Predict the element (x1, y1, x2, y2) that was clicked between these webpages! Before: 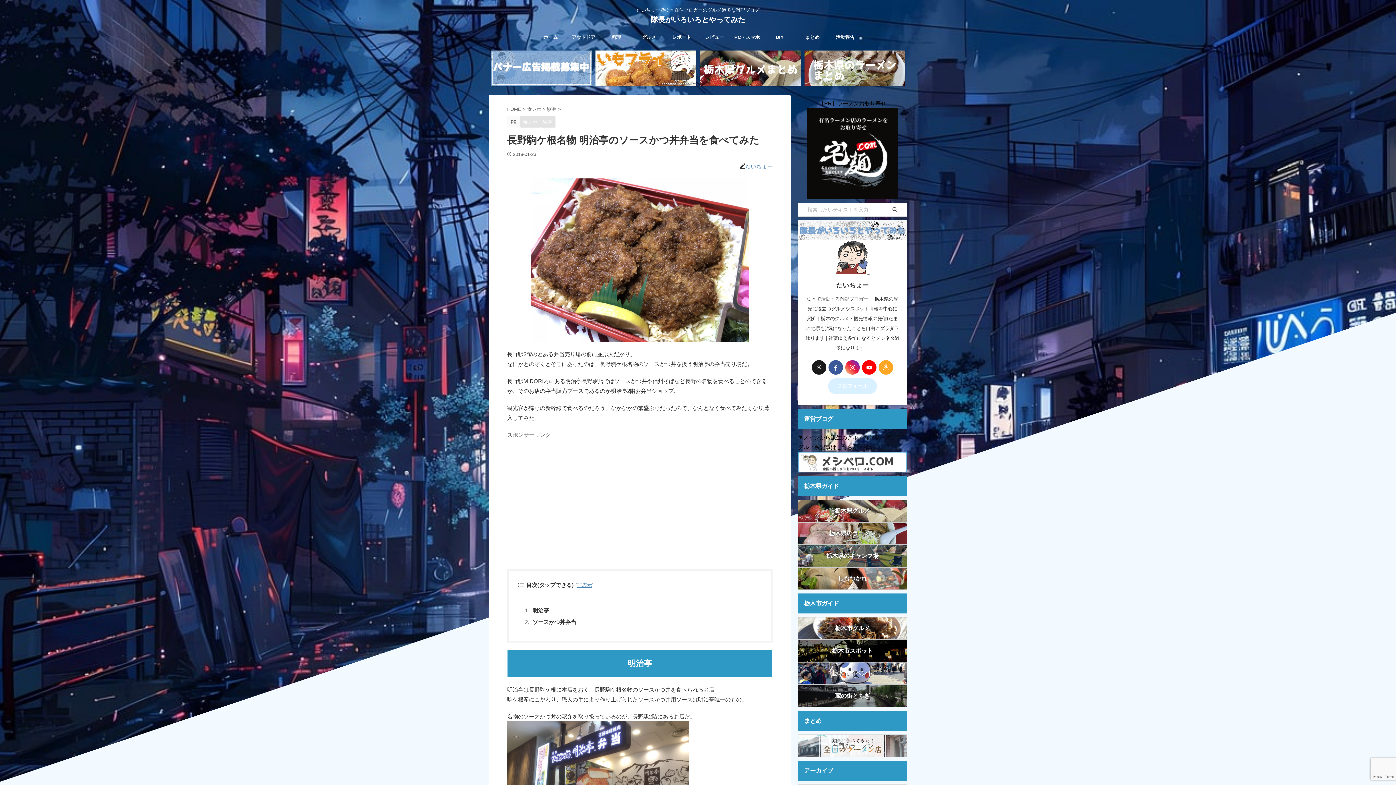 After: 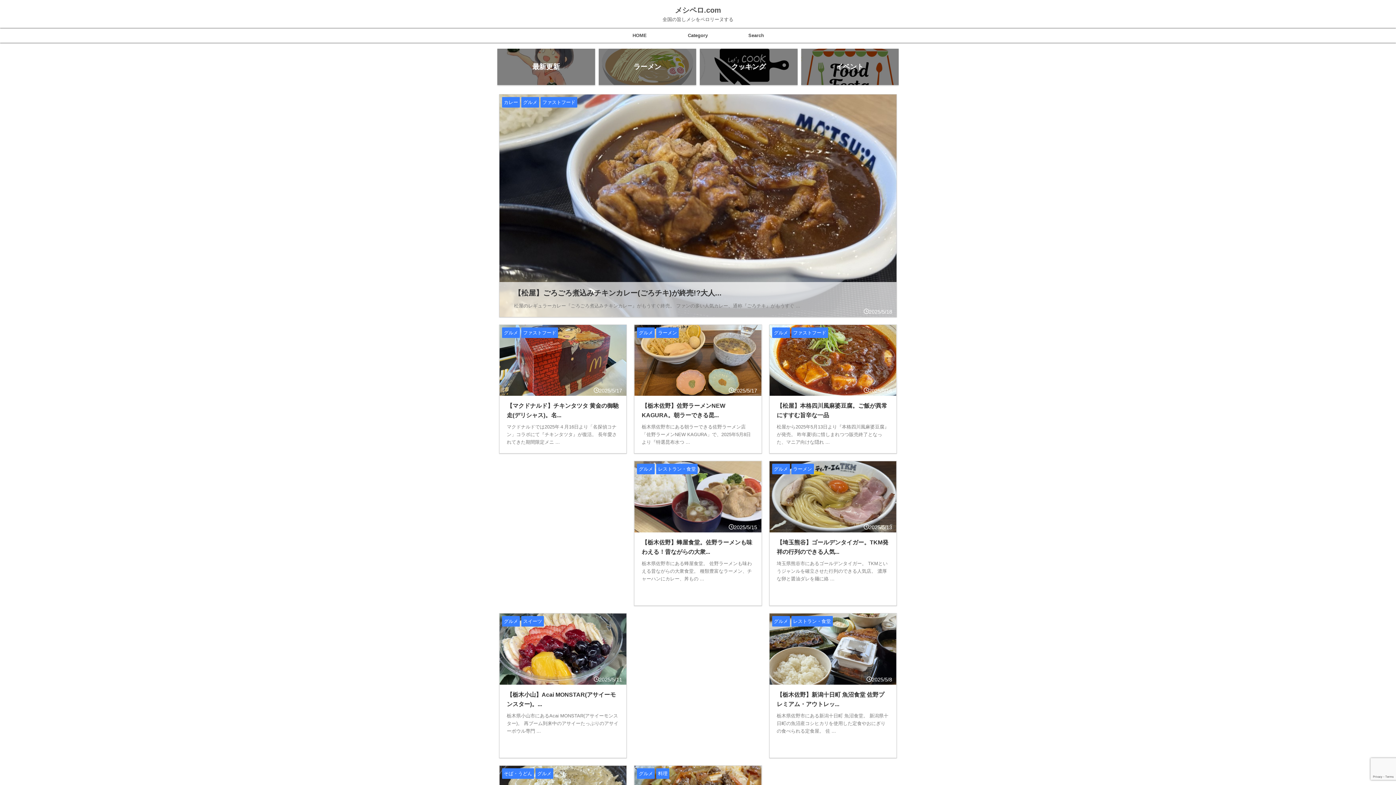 Action: bbox: (798, 452, 907, 472)